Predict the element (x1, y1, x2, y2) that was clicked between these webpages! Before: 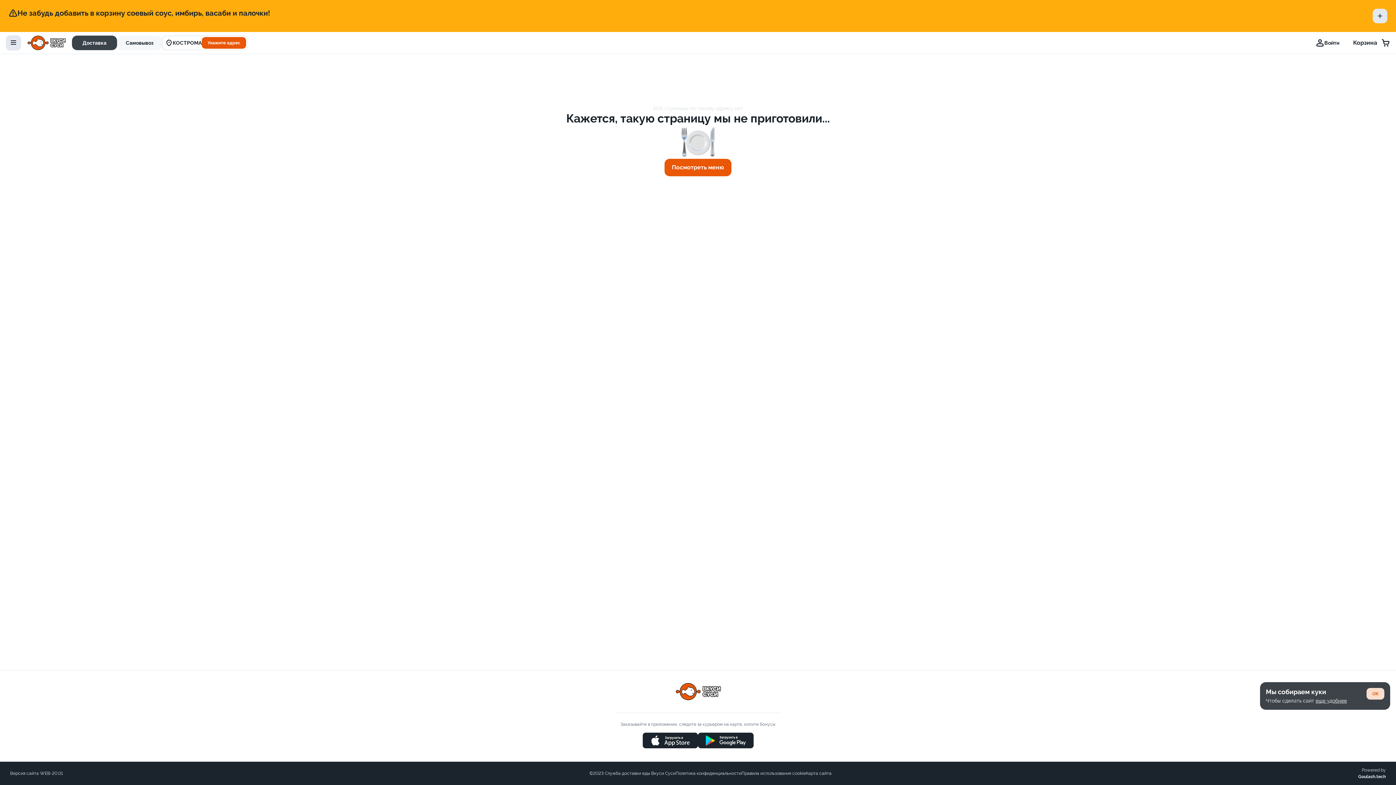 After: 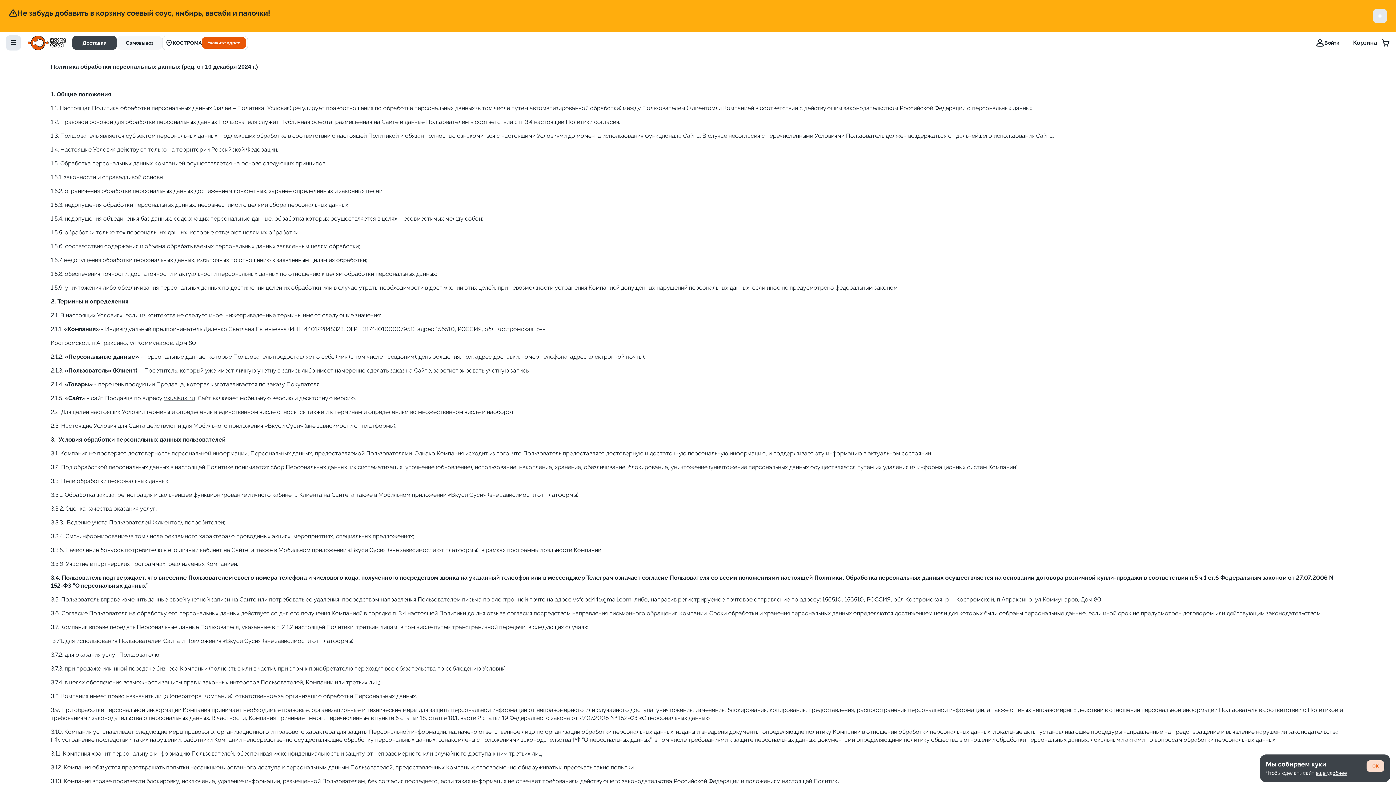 Action: bbox: (675, 771, 741, 776) label: Политика конфиденциальности